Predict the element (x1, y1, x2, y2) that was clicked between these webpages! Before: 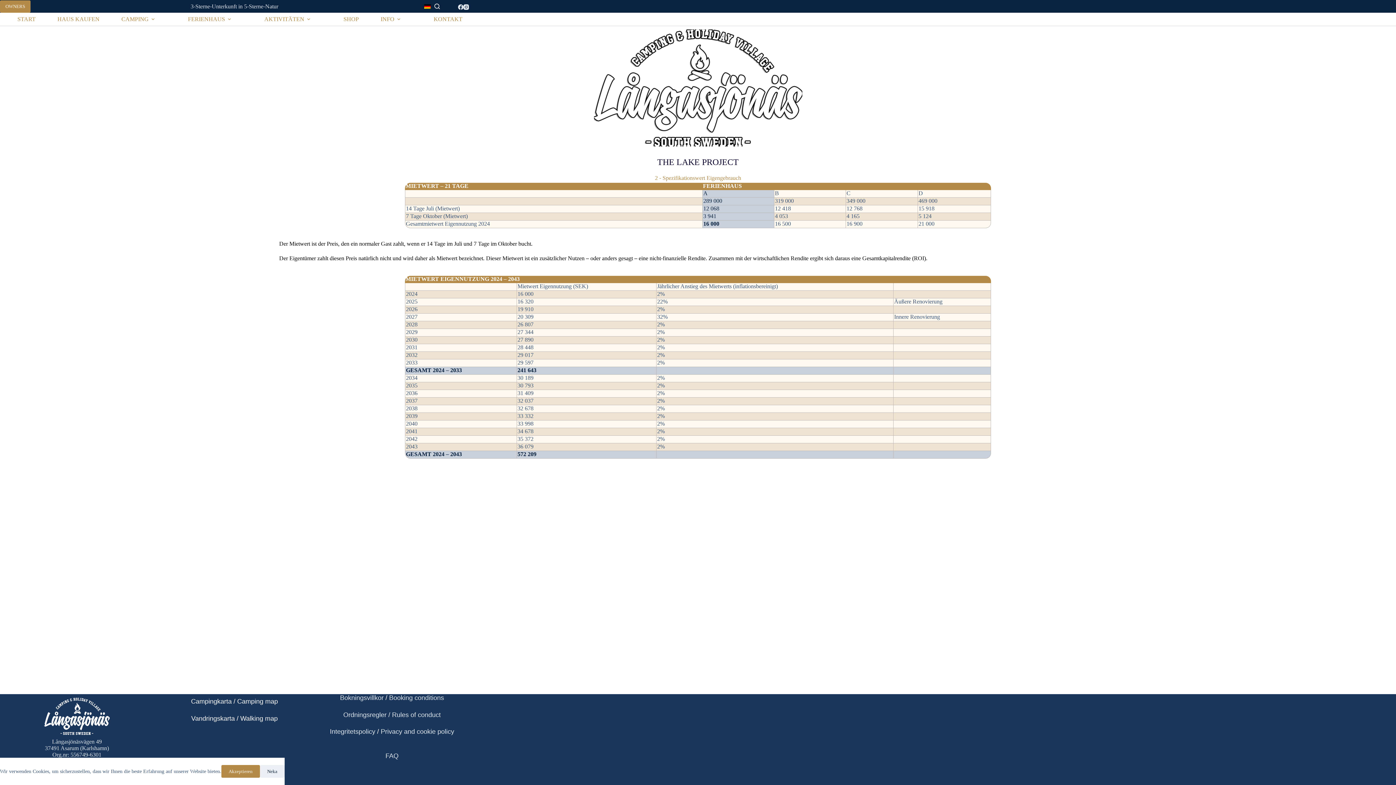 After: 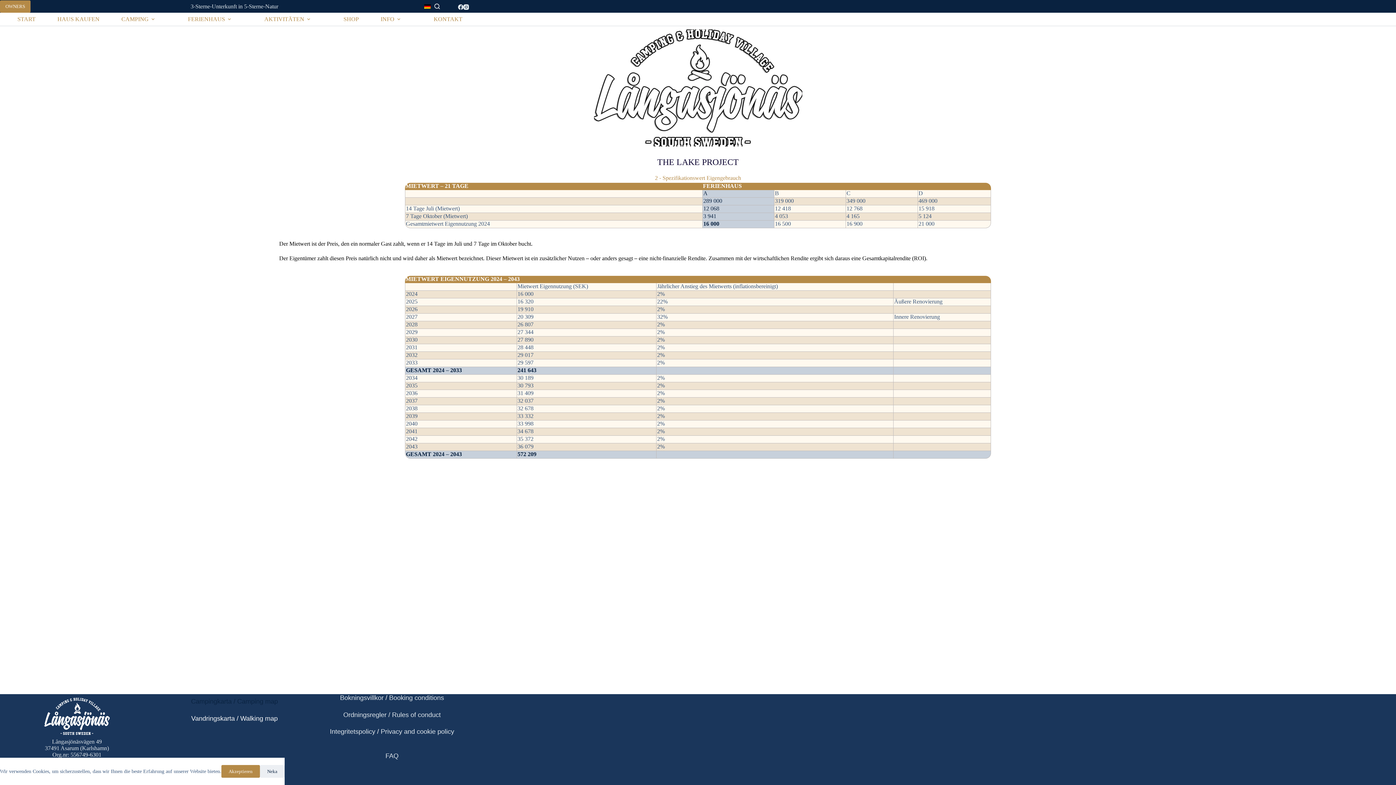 Action: label: Campingkarta / Camping map bbox: (191, 698, 277, 705)